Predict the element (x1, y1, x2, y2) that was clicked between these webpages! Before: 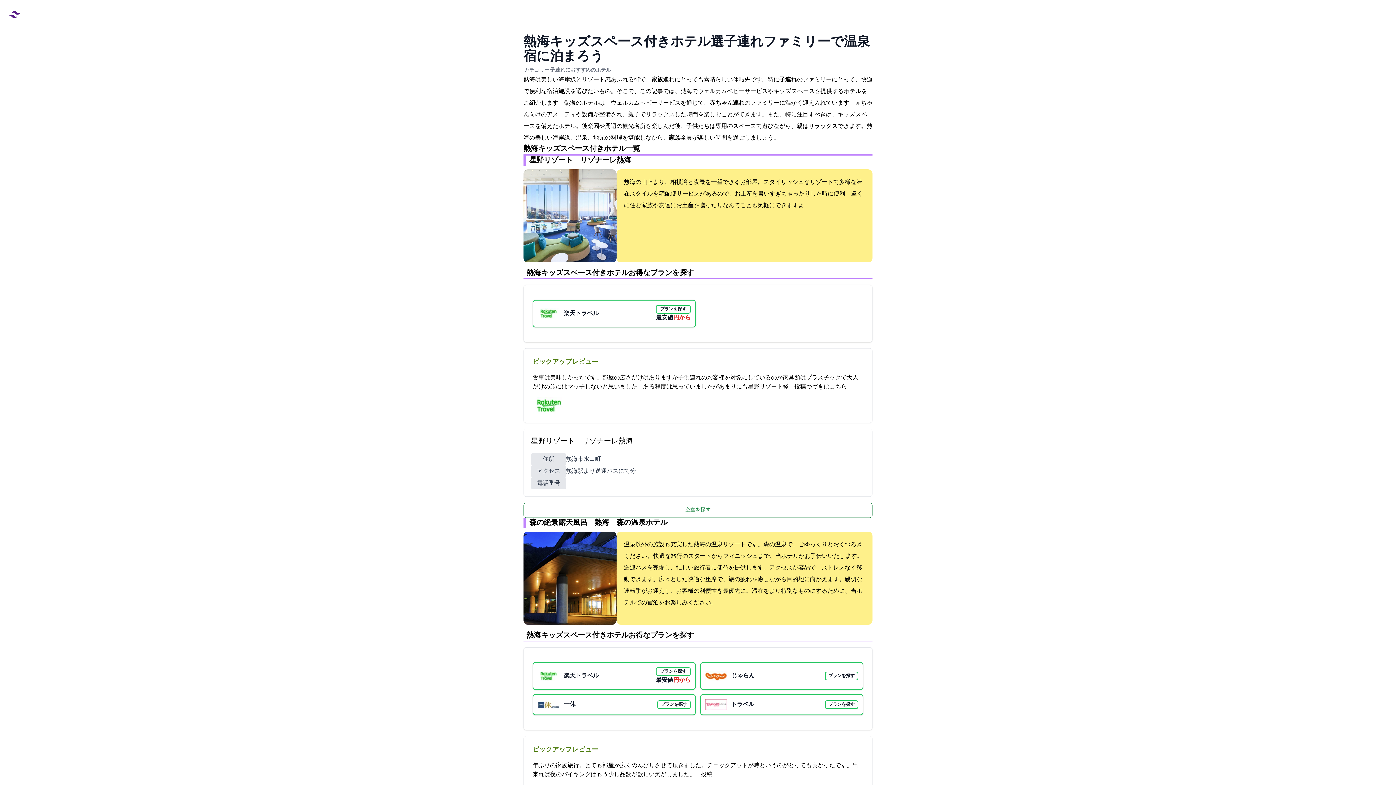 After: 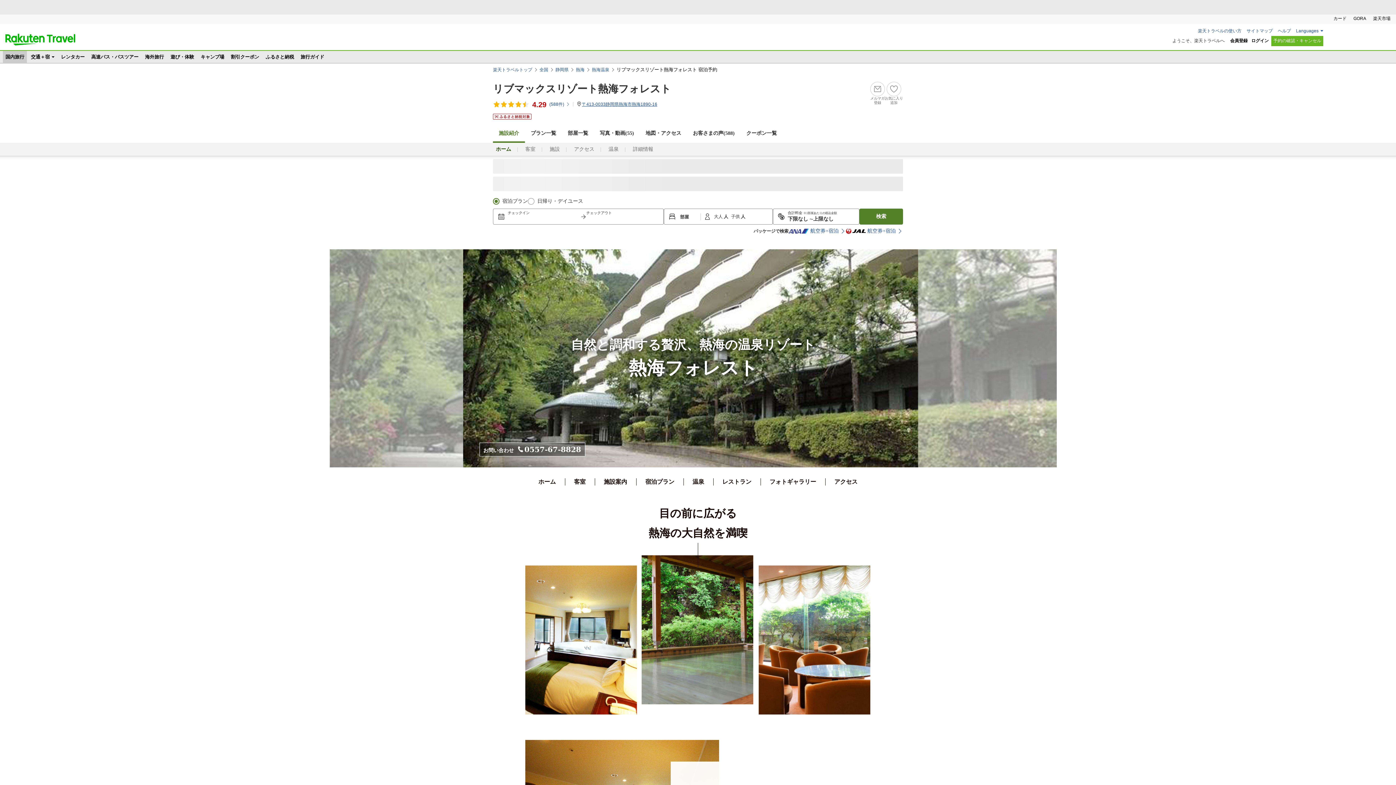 Action: label: ピックアップレビュー

5年ぶりの家族旅行。とても部屋が広くのんびりさせて頂きました。チェックアウトが11時というのがとっても良かったです。出来れば夜のバイキングはもう少し品数が欲しい気がしました。　2023-10-16 20:56:36投稿 bbox: (532, 745, 863, 802)